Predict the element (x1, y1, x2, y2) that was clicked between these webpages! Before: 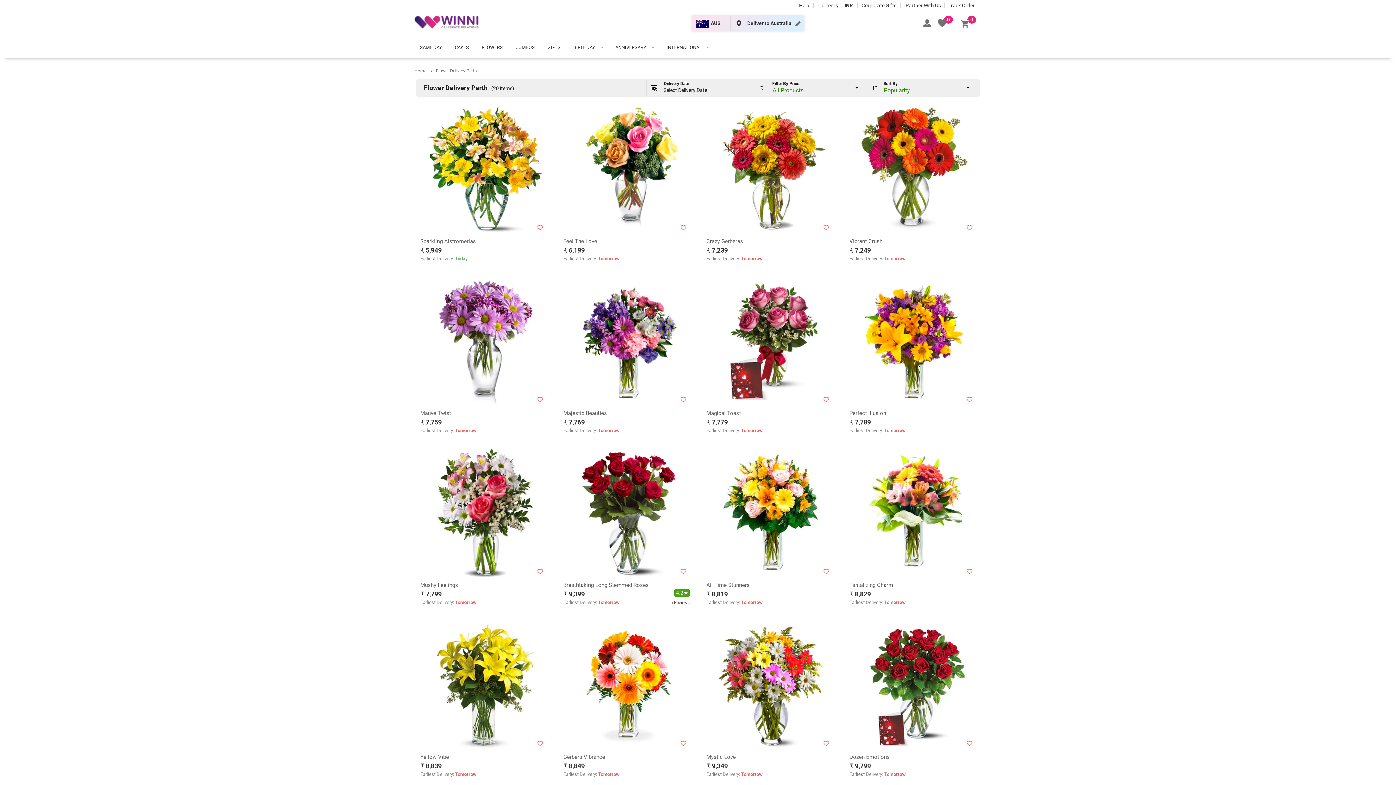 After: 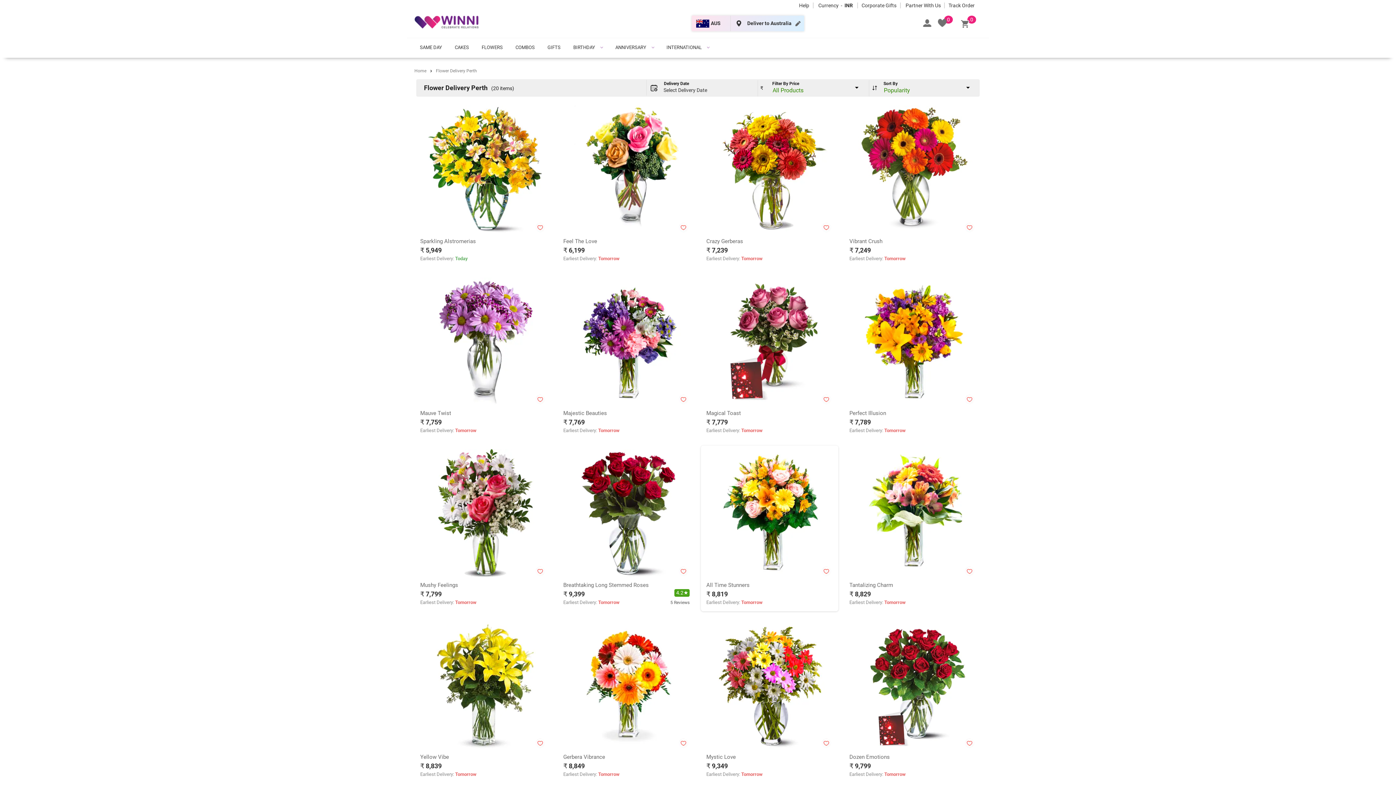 Action: label: All Time Stunners
₹ 8,819
Earliest Delivery: Tomorrow bbox: (701, 445, 838, 611)